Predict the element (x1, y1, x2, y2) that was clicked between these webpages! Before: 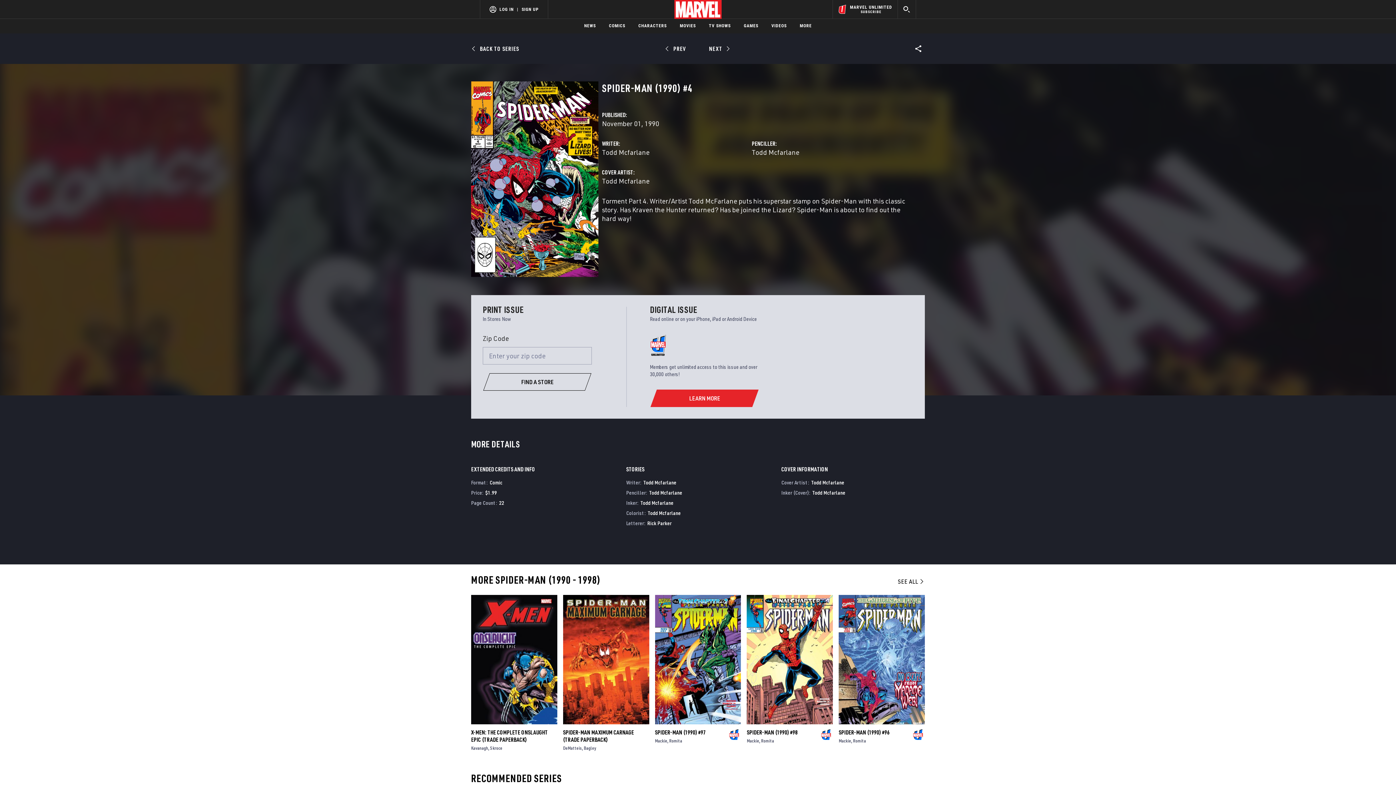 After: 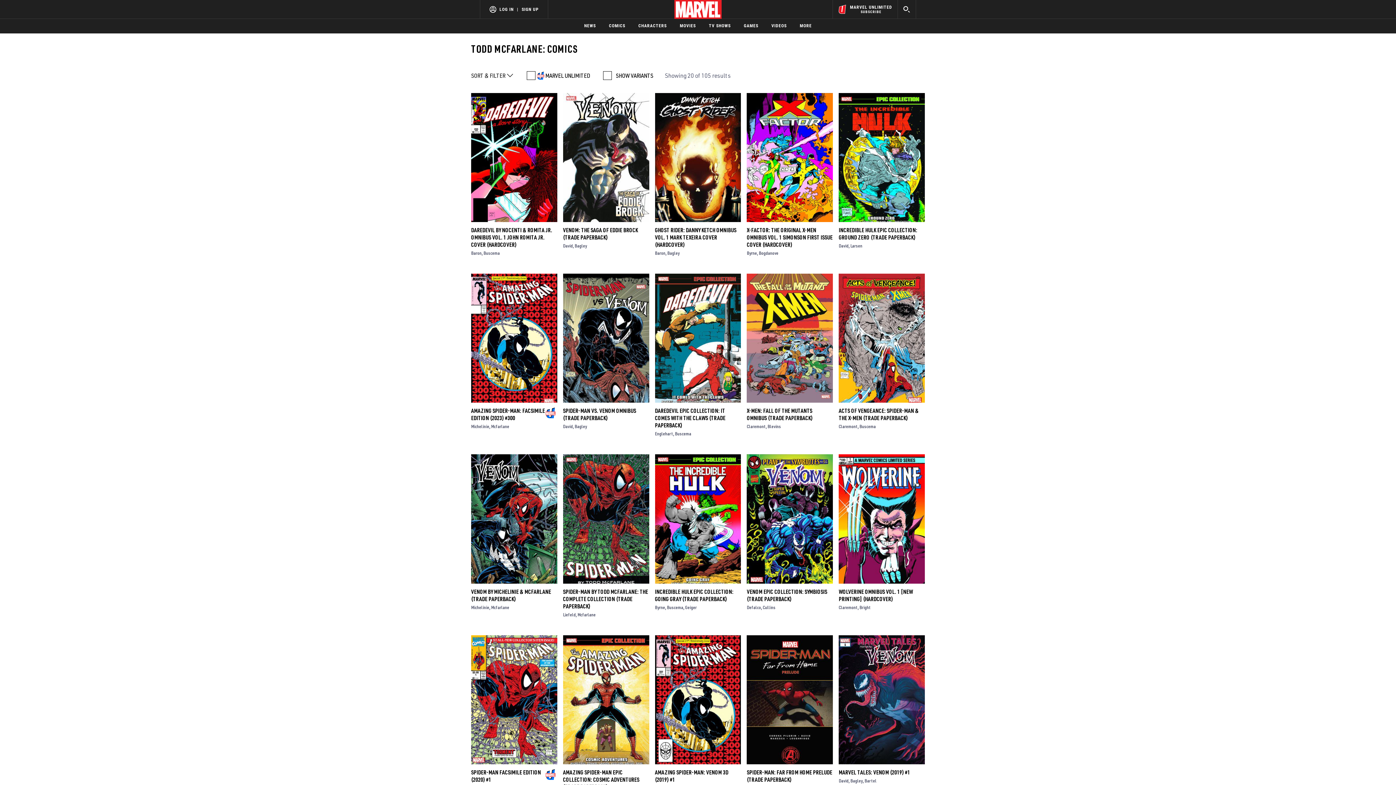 Action: bbox: (602, 176, 649, 185) label: Todd Mcfarlane